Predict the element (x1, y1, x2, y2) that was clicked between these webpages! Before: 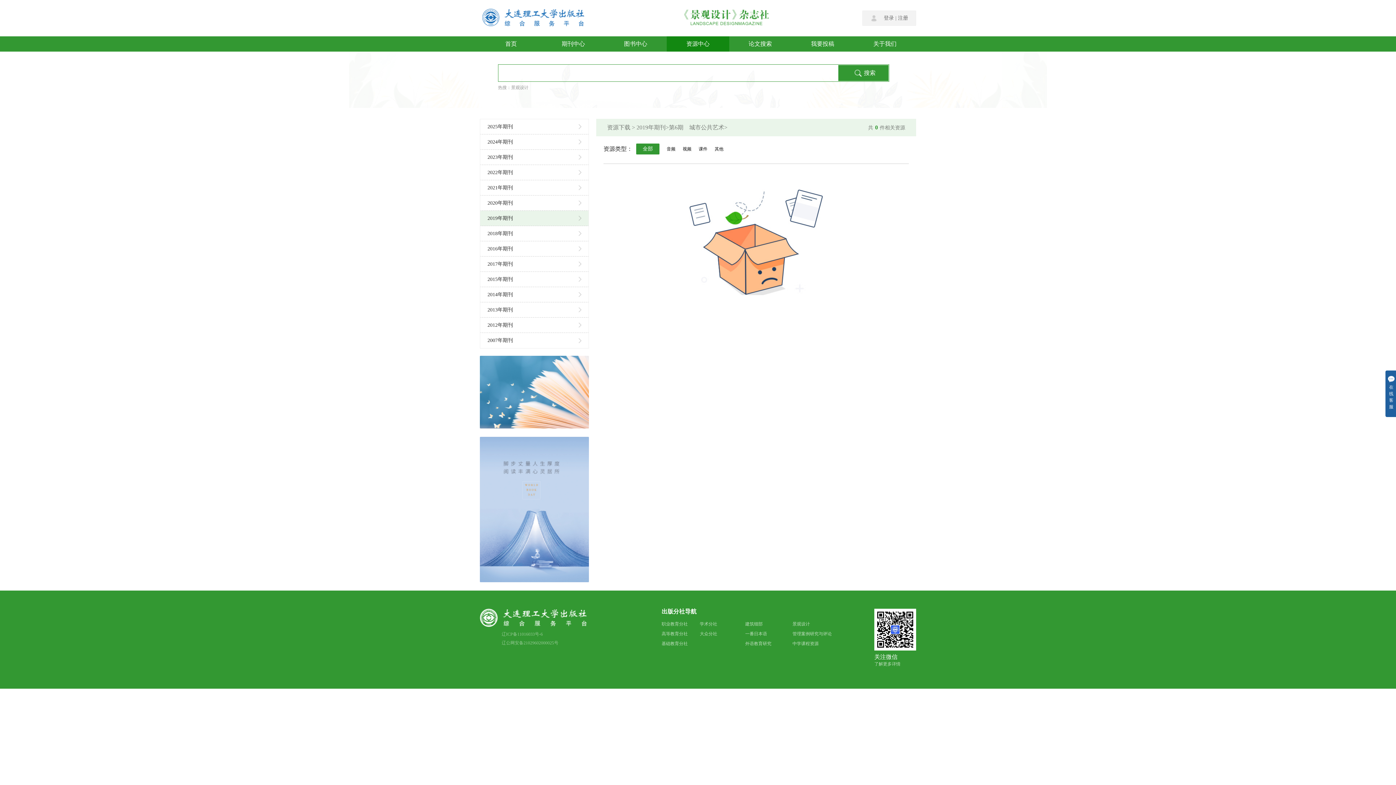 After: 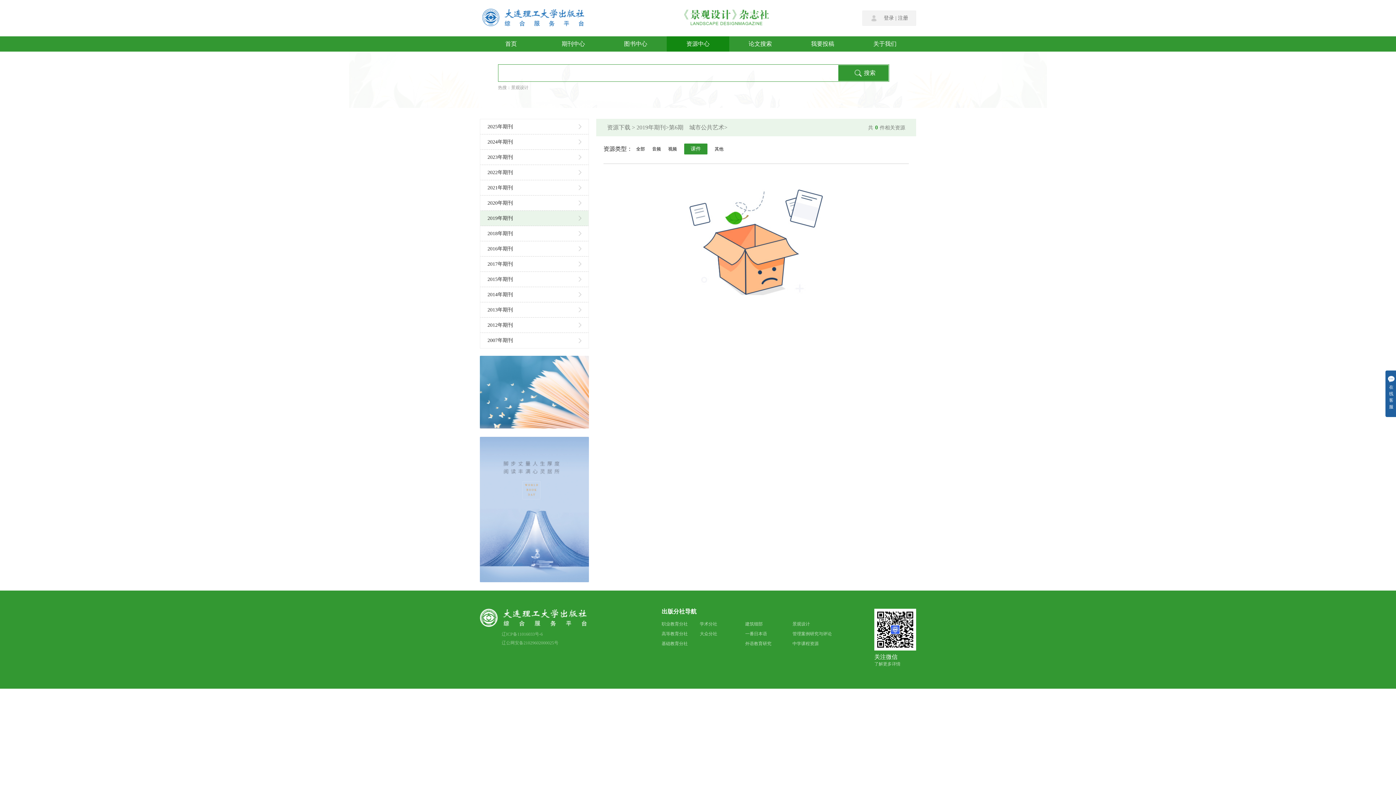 Action: label: 课件 bbox: (698, 146, 707, 151)